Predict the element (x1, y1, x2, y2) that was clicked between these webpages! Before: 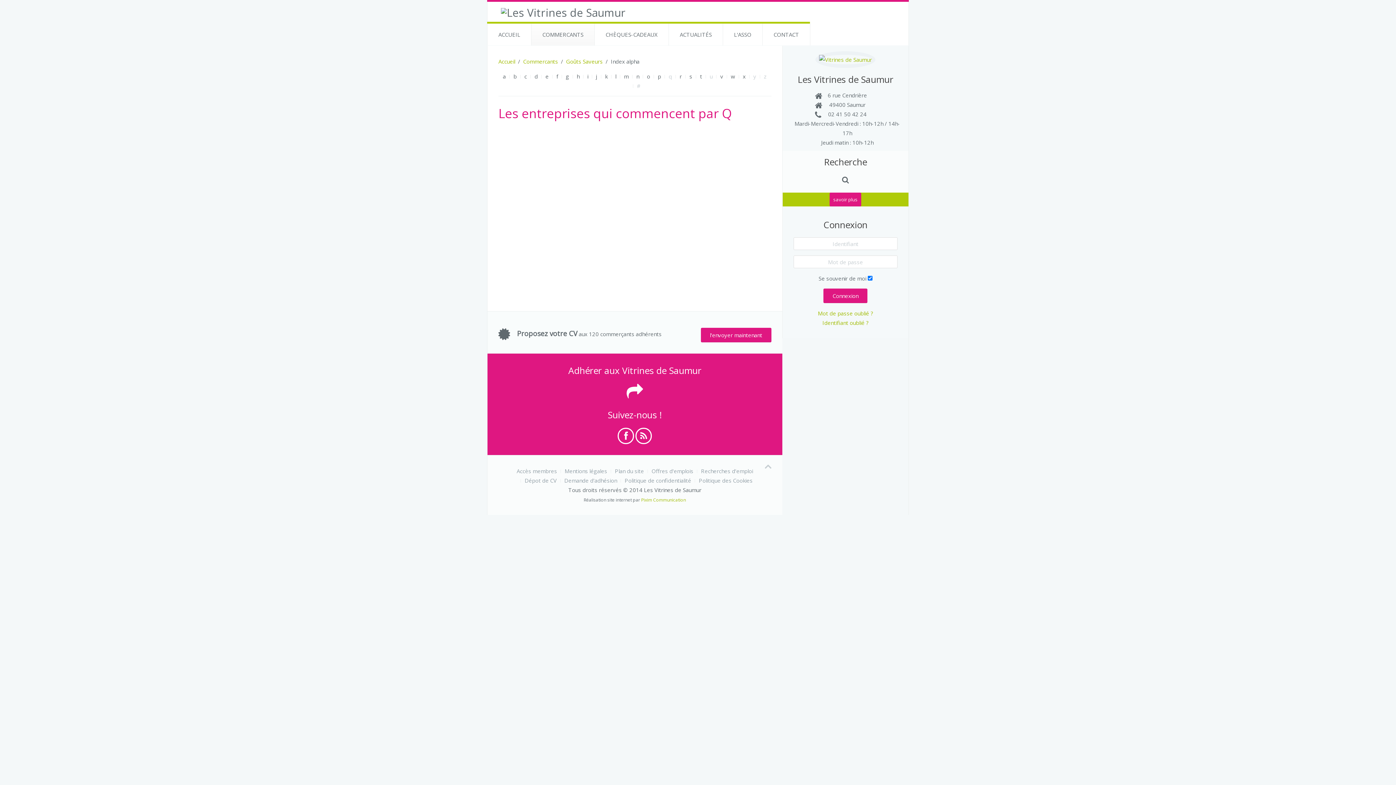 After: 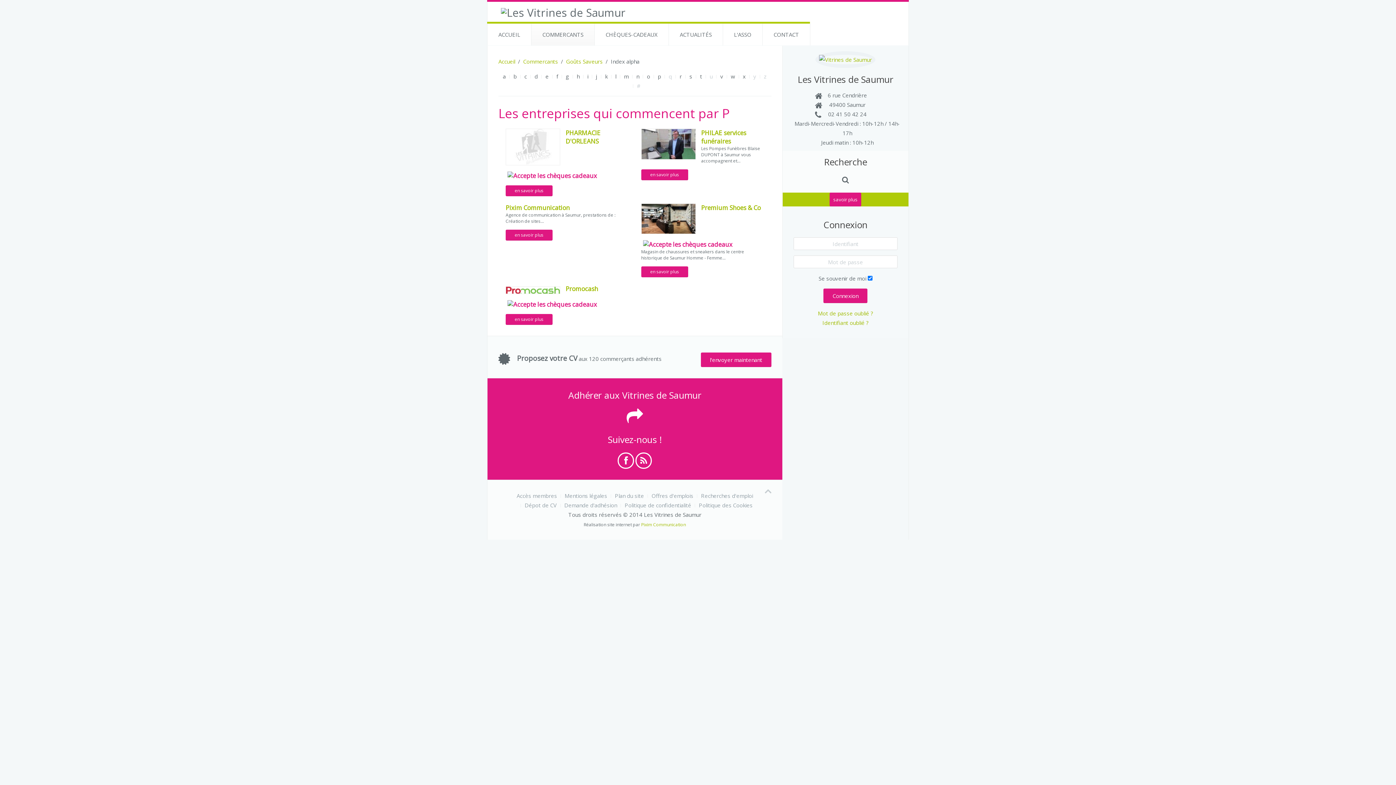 Action: bbox: (657, 71, 661, 81) label: p